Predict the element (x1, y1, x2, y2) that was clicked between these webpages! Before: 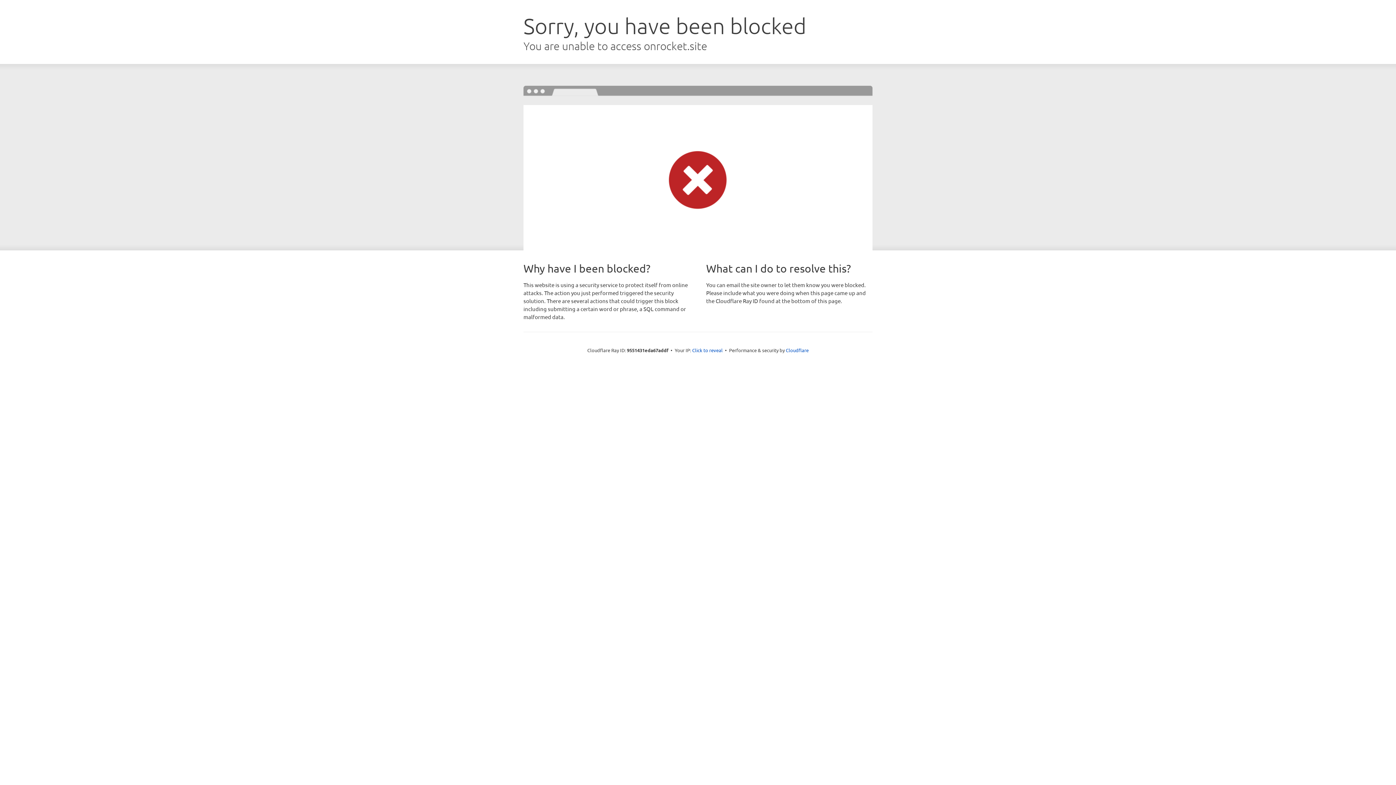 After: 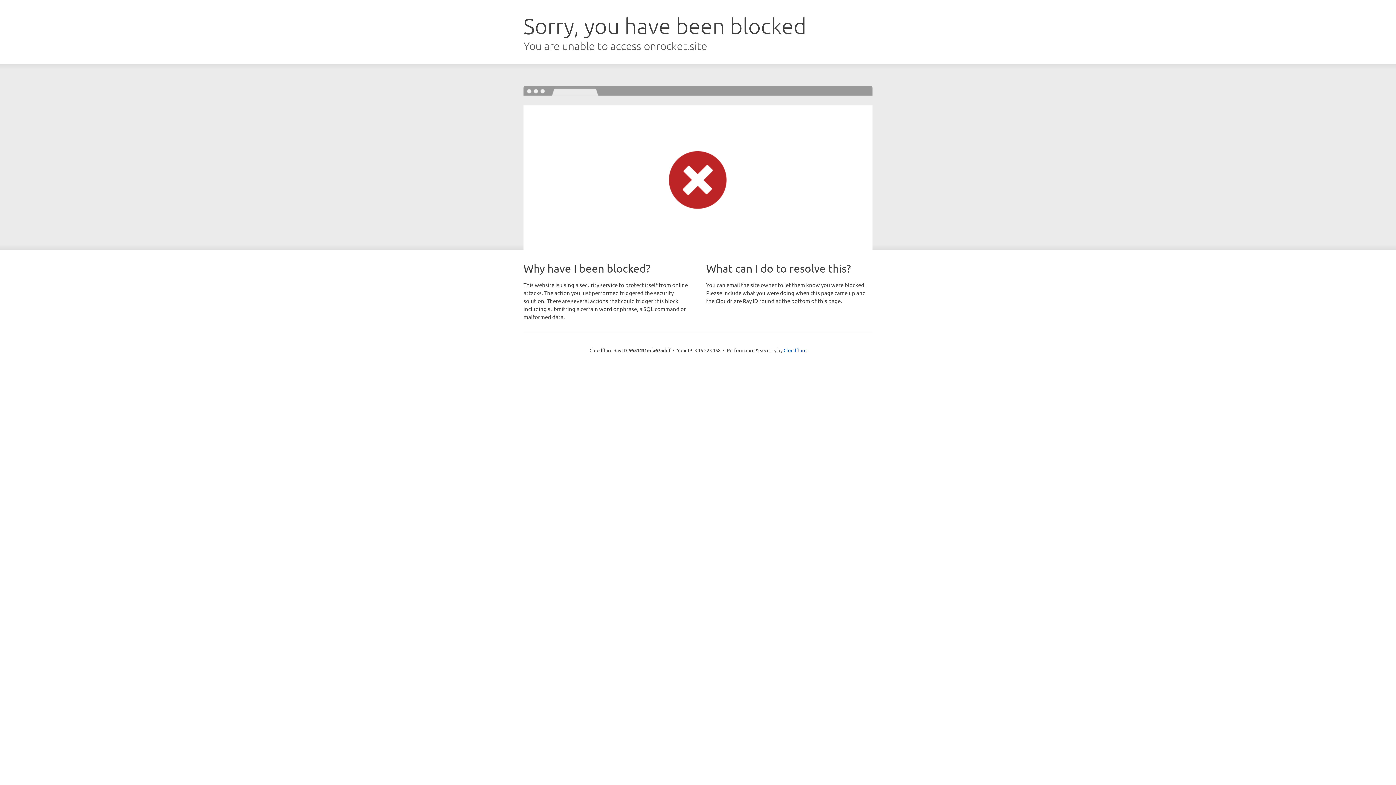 Action: label: Click to reveal bbox: (692, 346, 722, 353)